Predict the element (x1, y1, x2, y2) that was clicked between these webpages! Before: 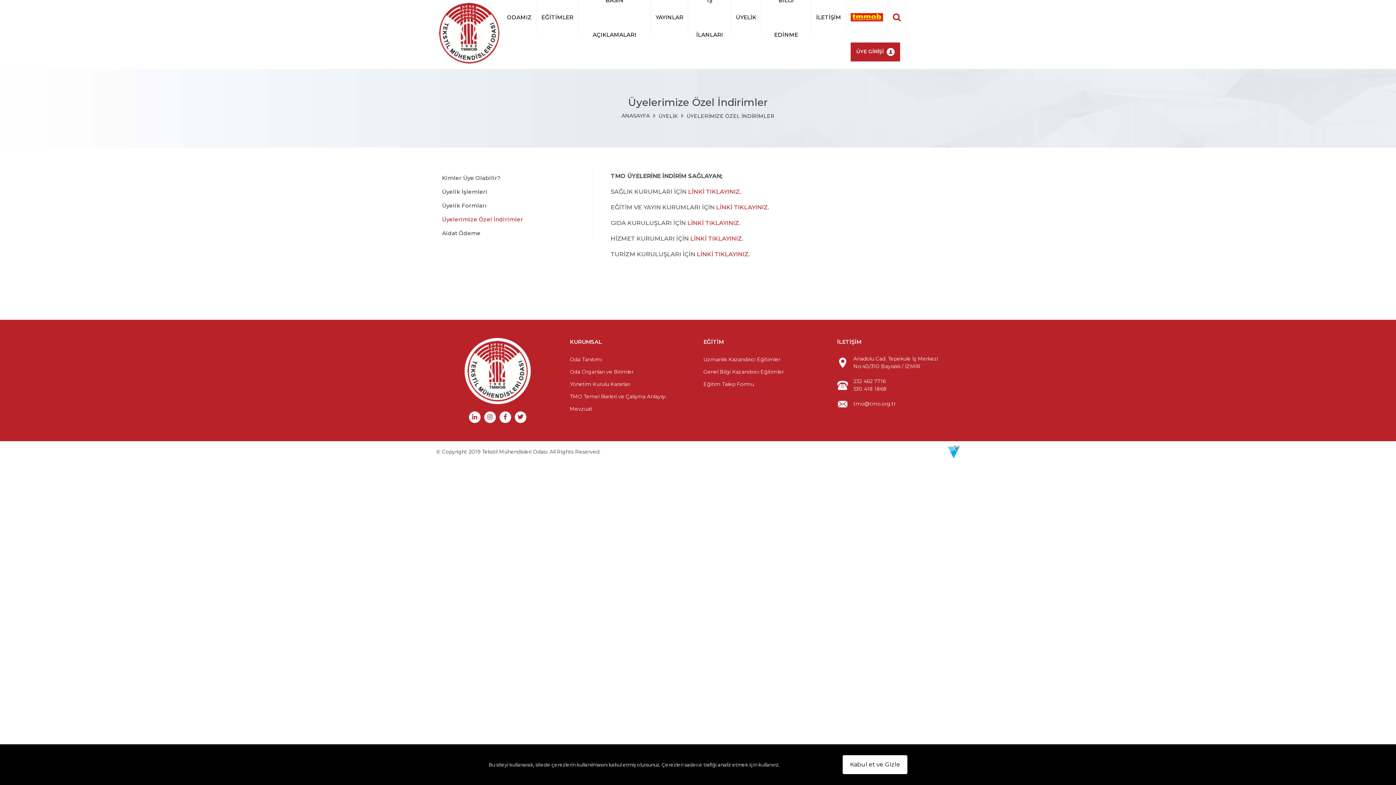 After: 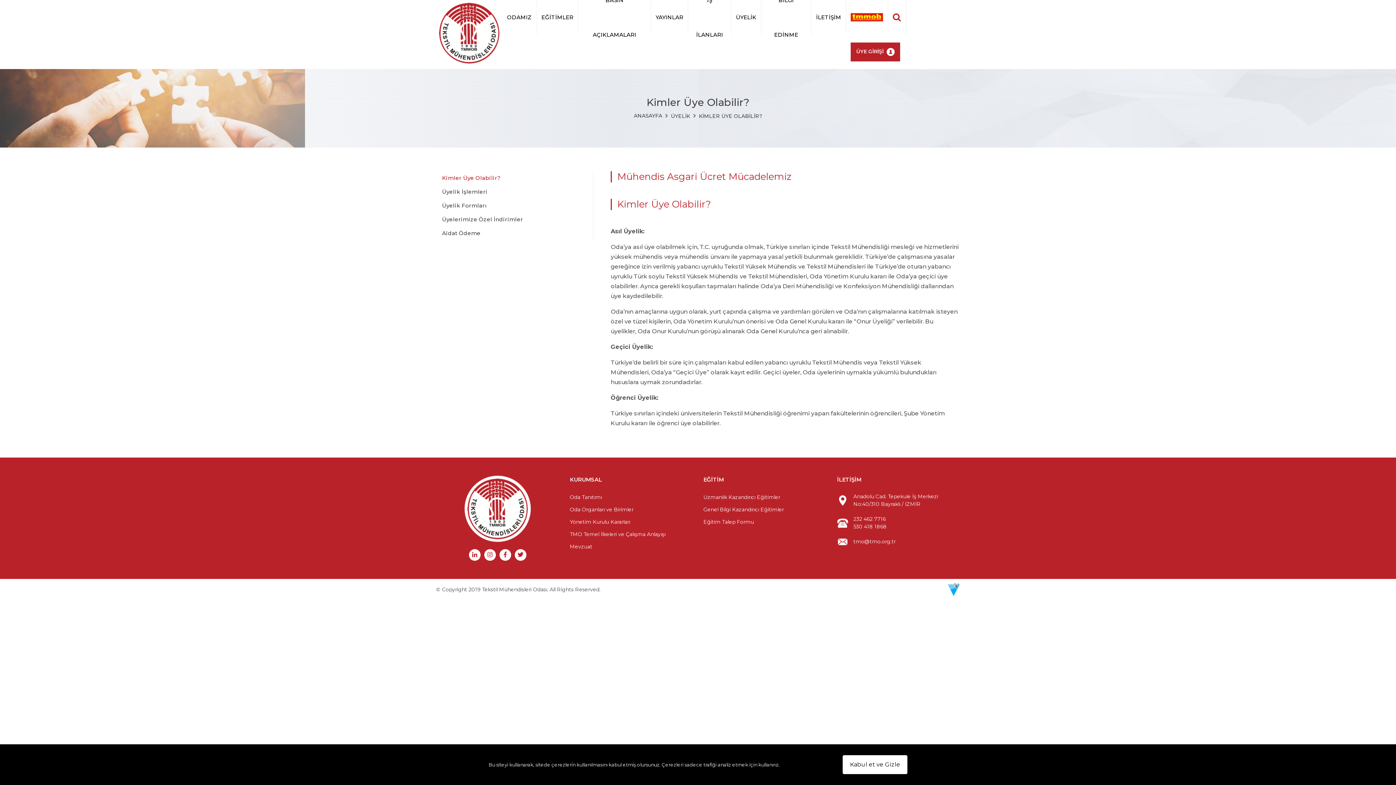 Action: label: ÜYELİK bbox: (658, 112, 678, 119)